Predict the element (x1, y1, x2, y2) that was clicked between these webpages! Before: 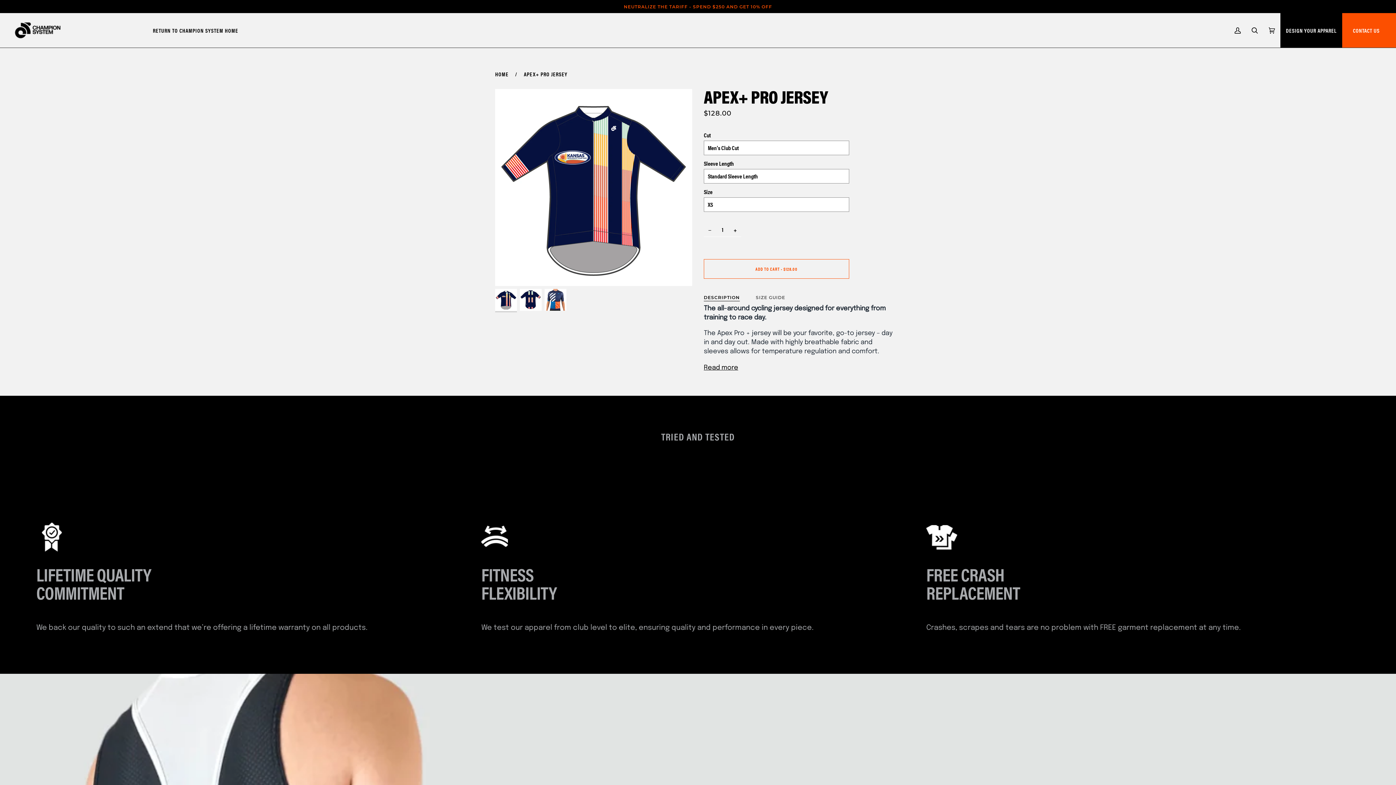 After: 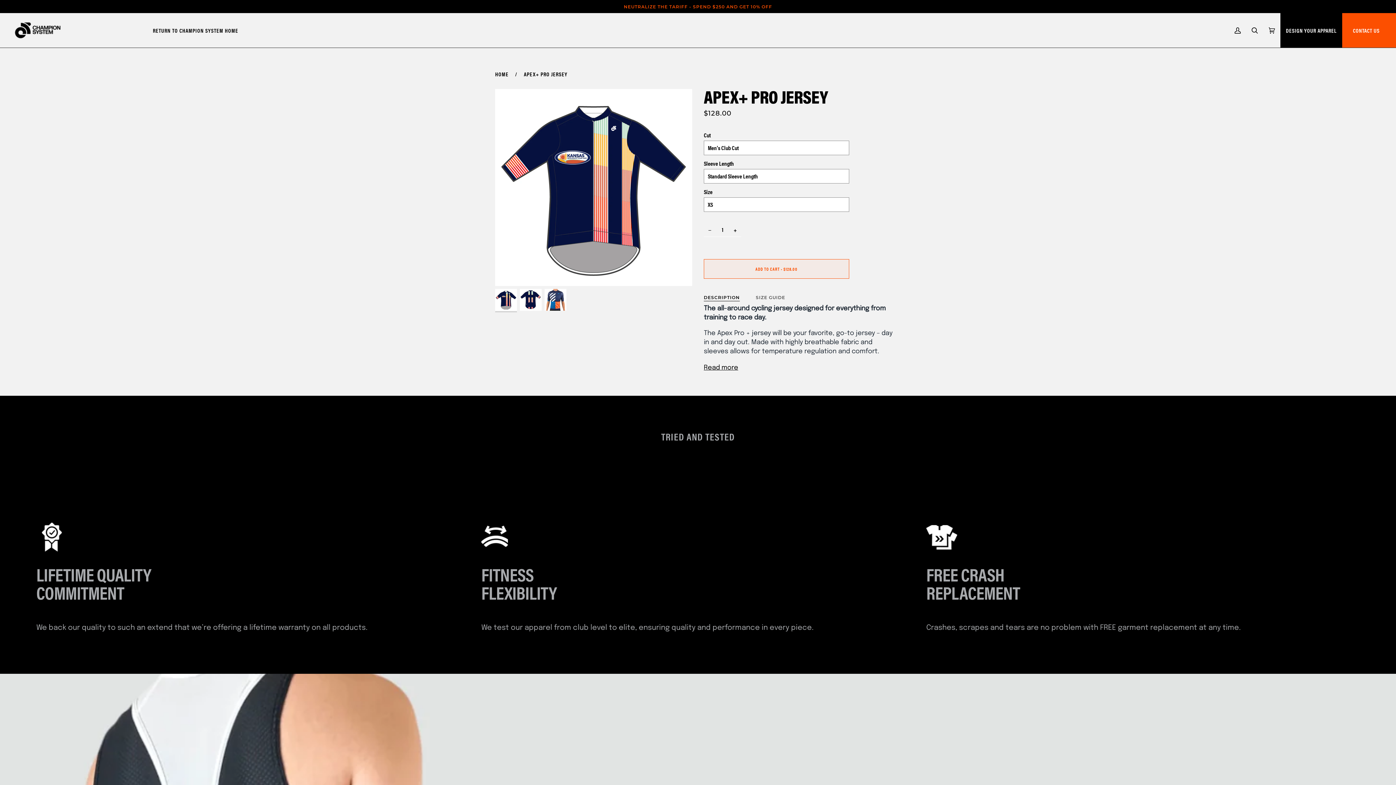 Action: bbox: (704, 259, 849, 278) label: ADD TO CART • $128.00